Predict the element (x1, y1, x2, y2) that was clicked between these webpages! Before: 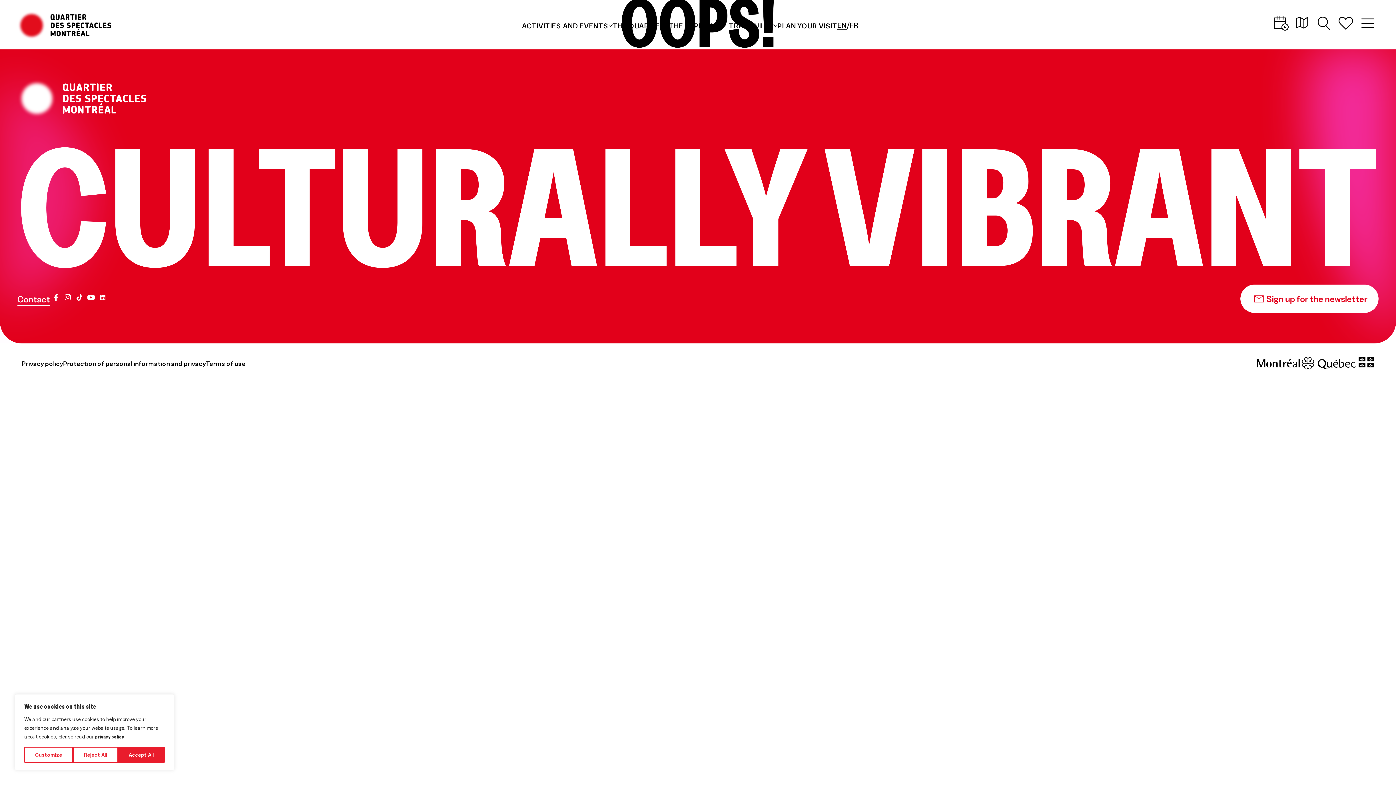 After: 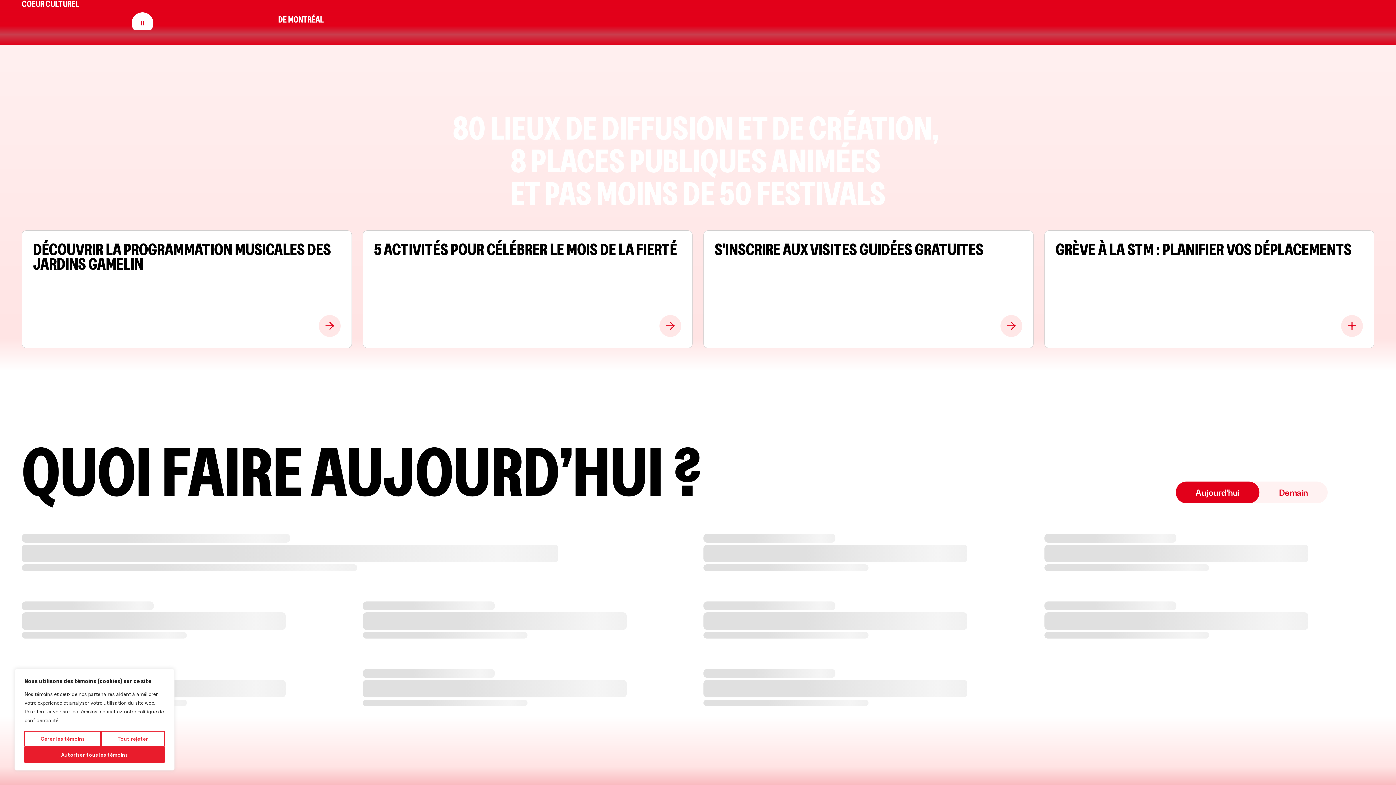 Action: label: FR bbox: (849, 22, 858, 27)